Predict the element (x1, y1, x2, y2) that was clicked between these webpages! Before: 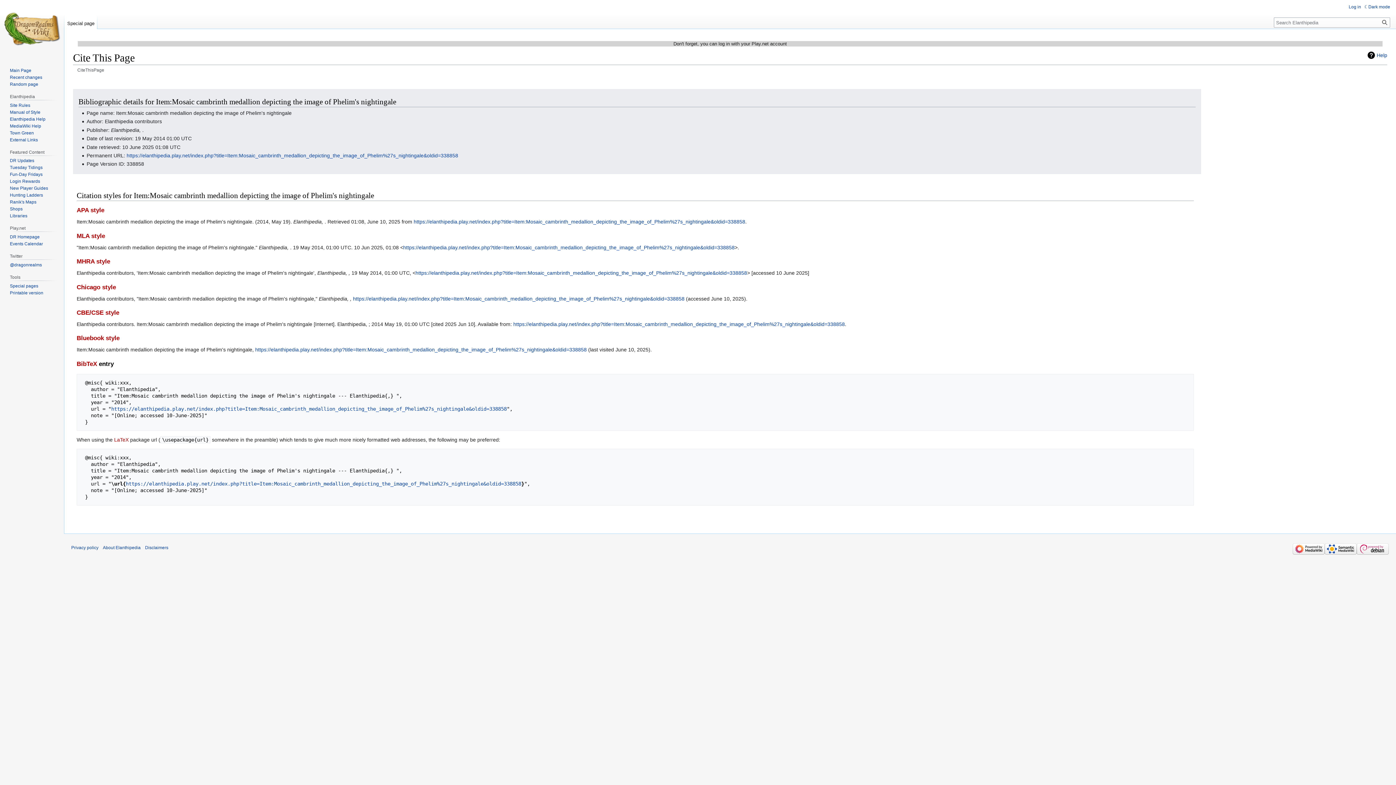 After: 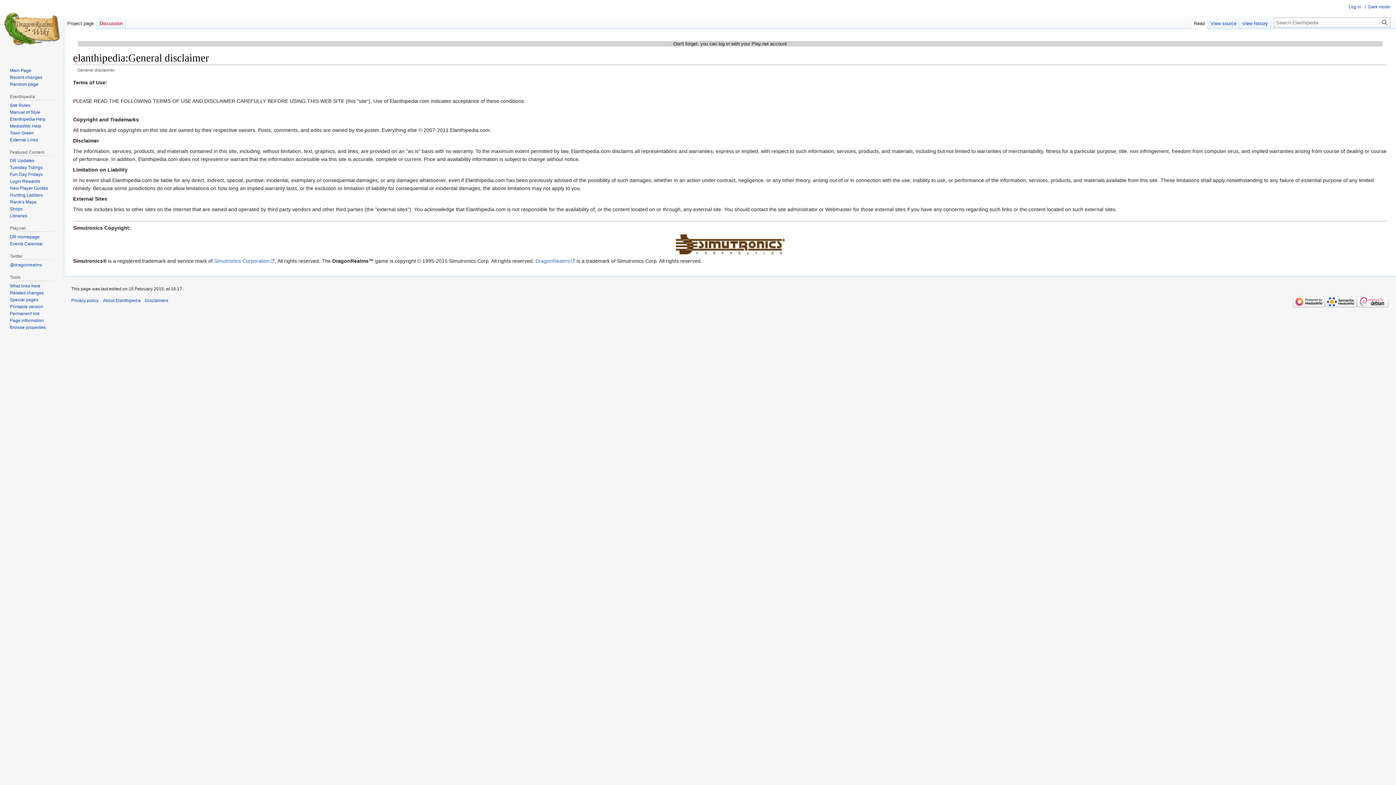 Action: bbox: (145, 545, 168, 550) label: Disclaimers